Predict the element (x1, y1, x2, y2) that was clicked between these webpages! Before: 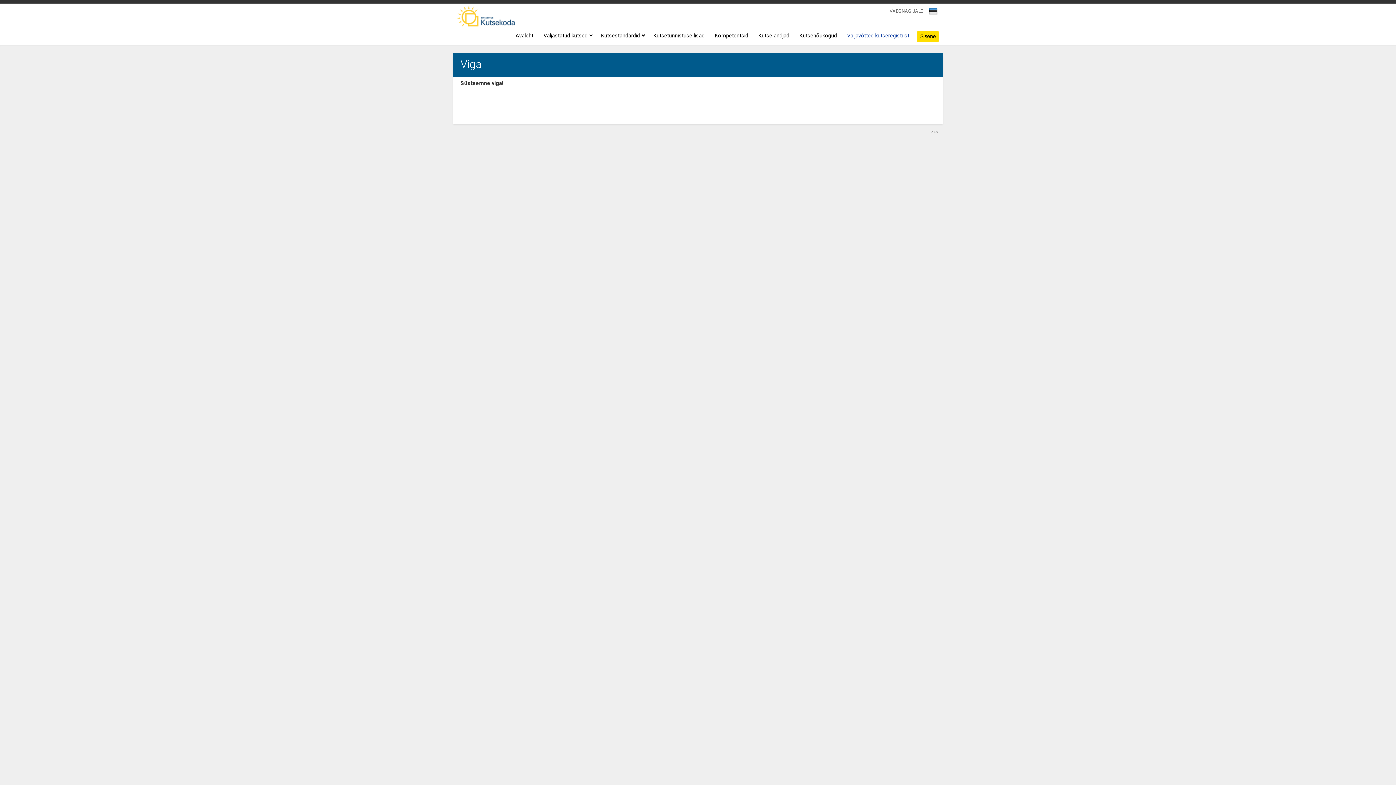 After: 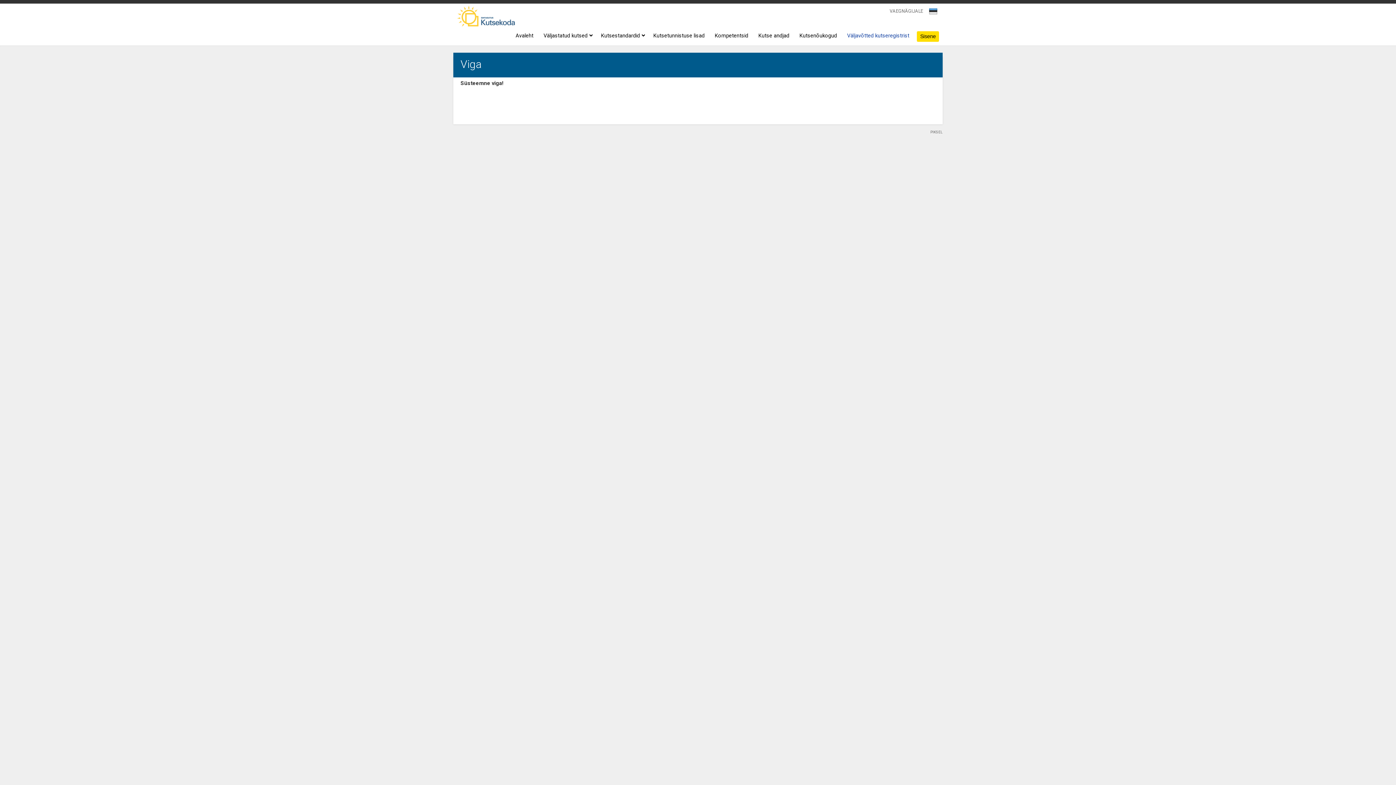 Action: bbox: (930, 130, 942, 134) label: PIKSEL